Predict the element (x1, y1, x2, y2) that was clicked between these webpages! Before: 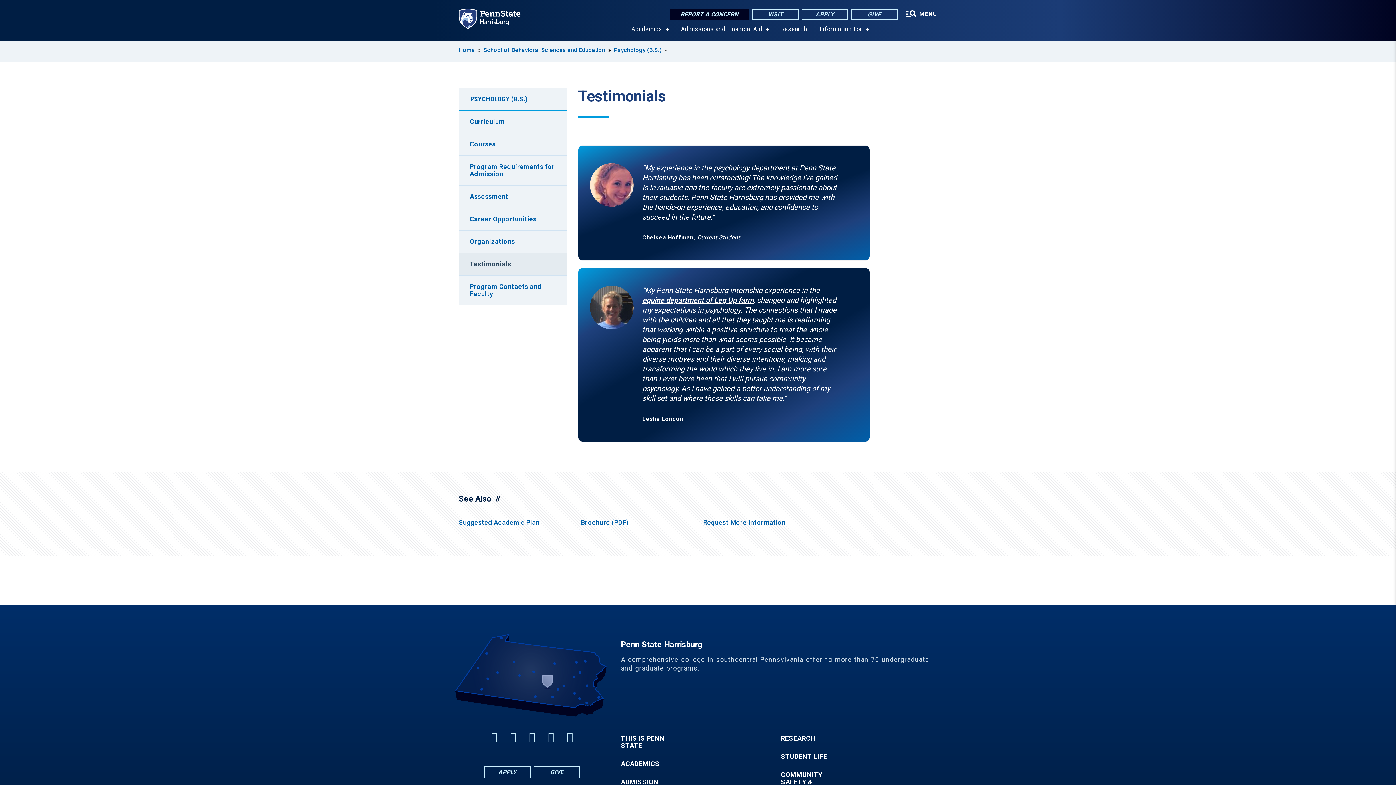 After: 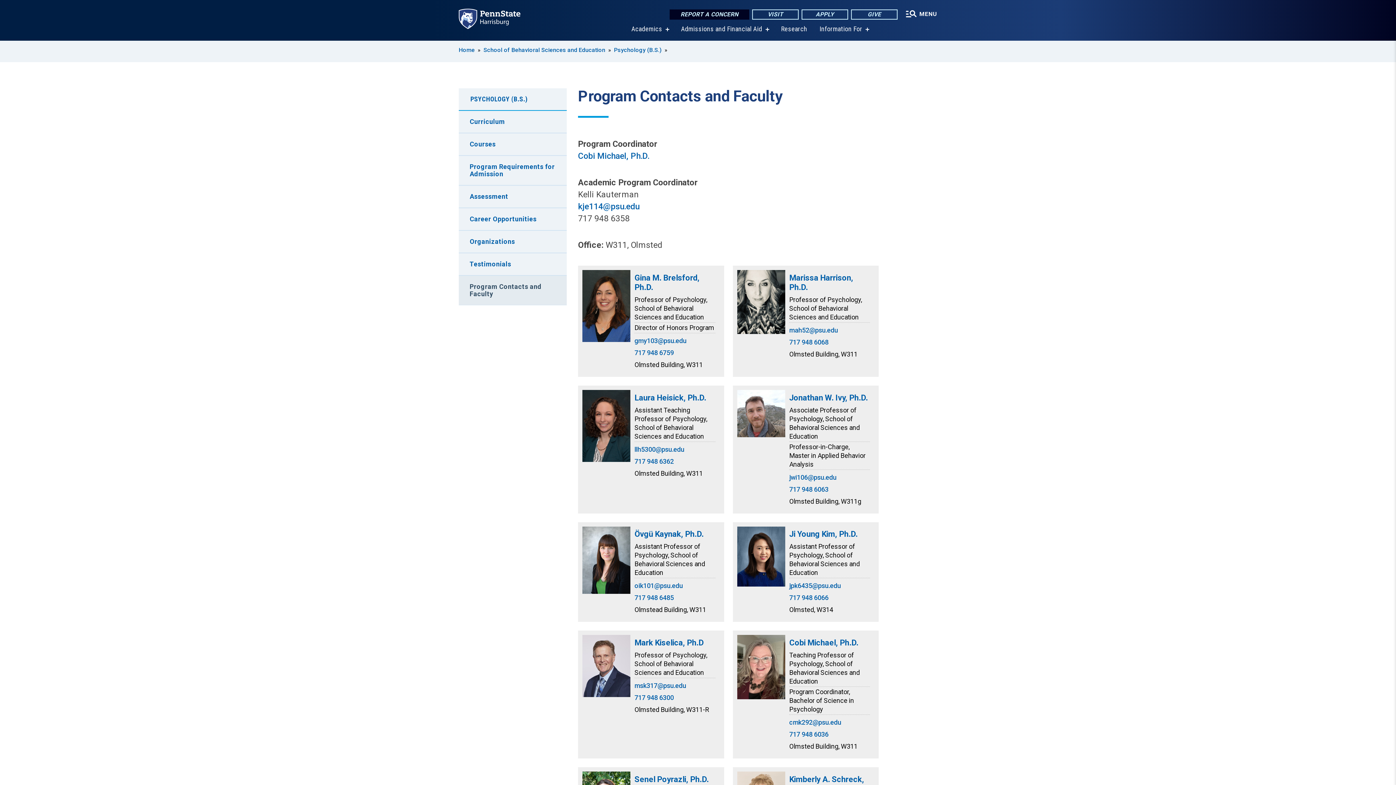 Action: bbox: (458, 276, 566, 305) label: Program Contacts and Faculty